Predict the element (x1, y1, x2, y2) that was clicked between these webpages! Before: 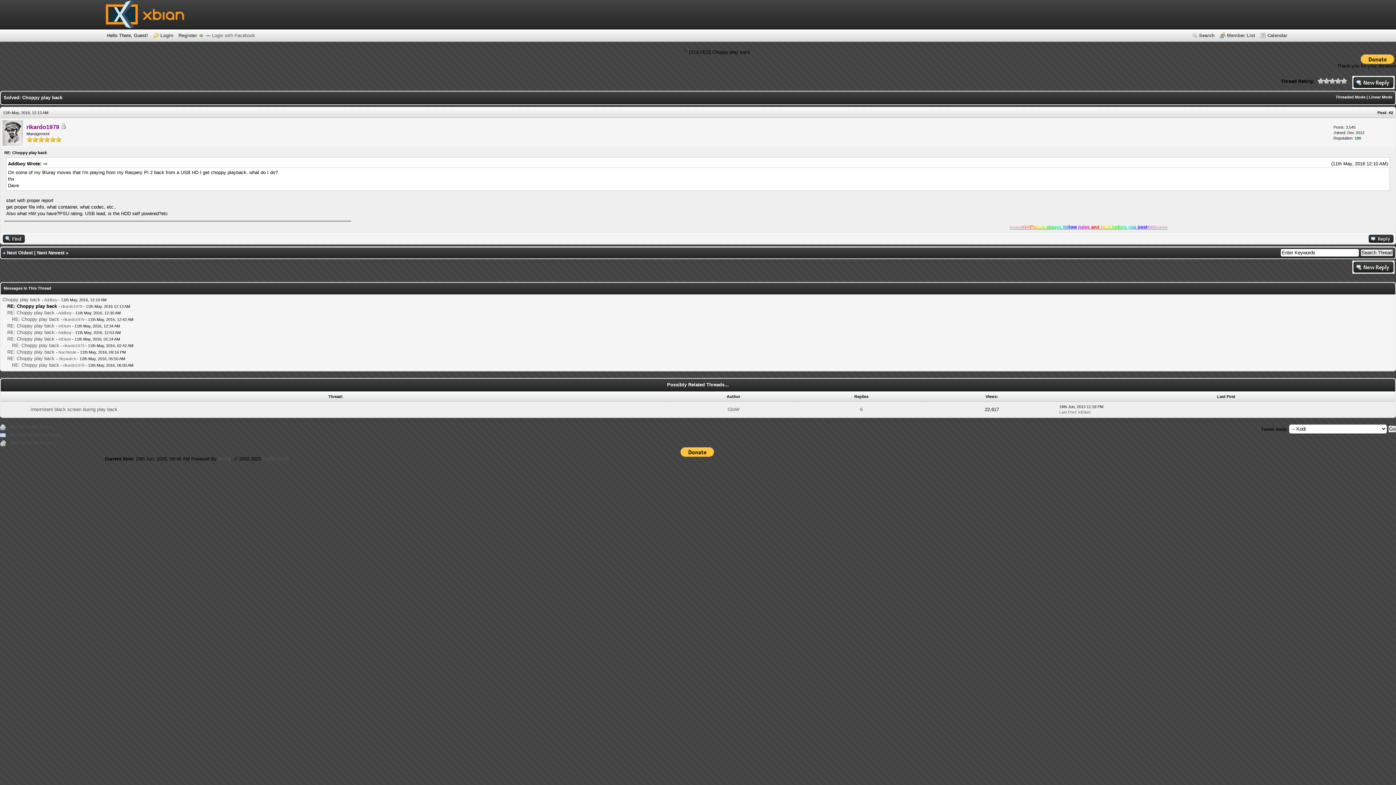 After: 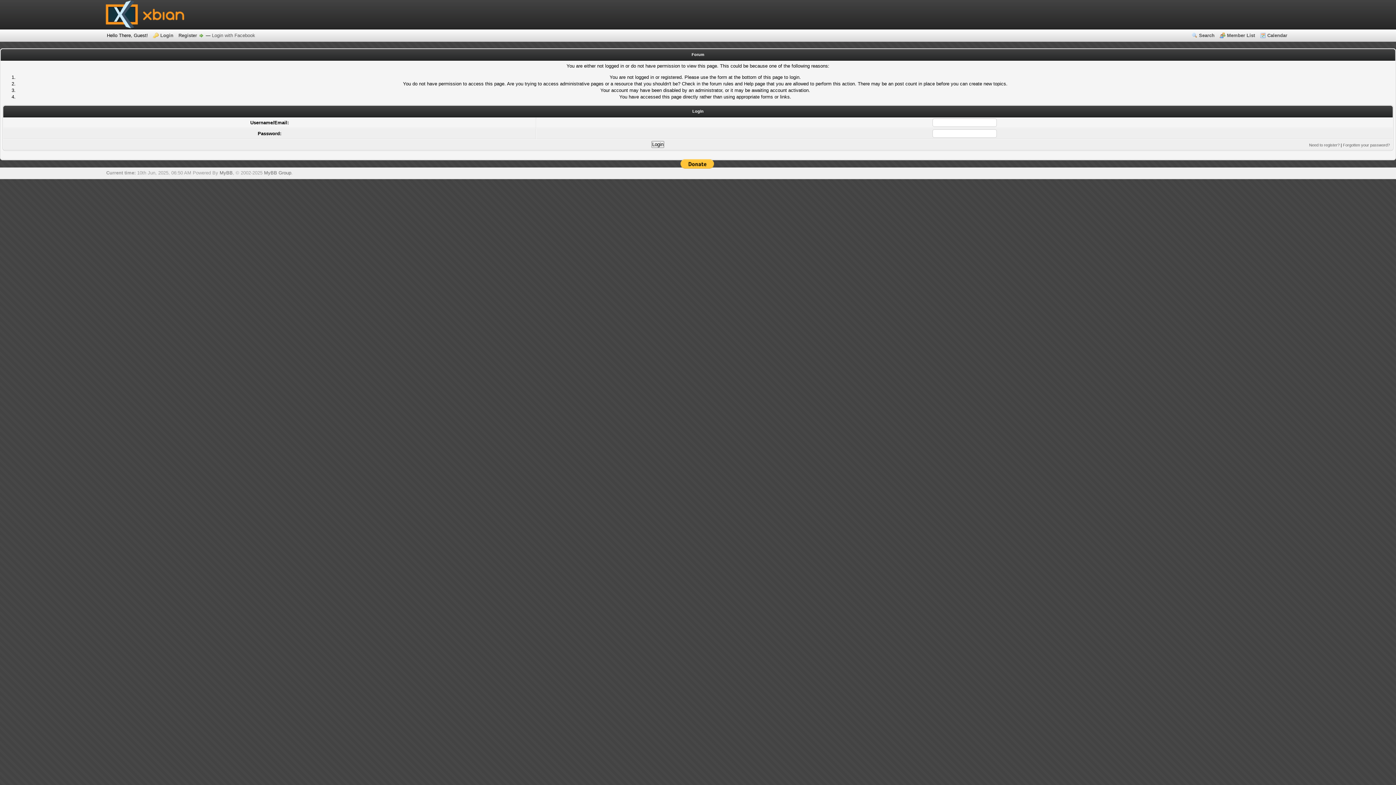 Action: label: rikardo1979 bbox: (63, 317, 84, 321)